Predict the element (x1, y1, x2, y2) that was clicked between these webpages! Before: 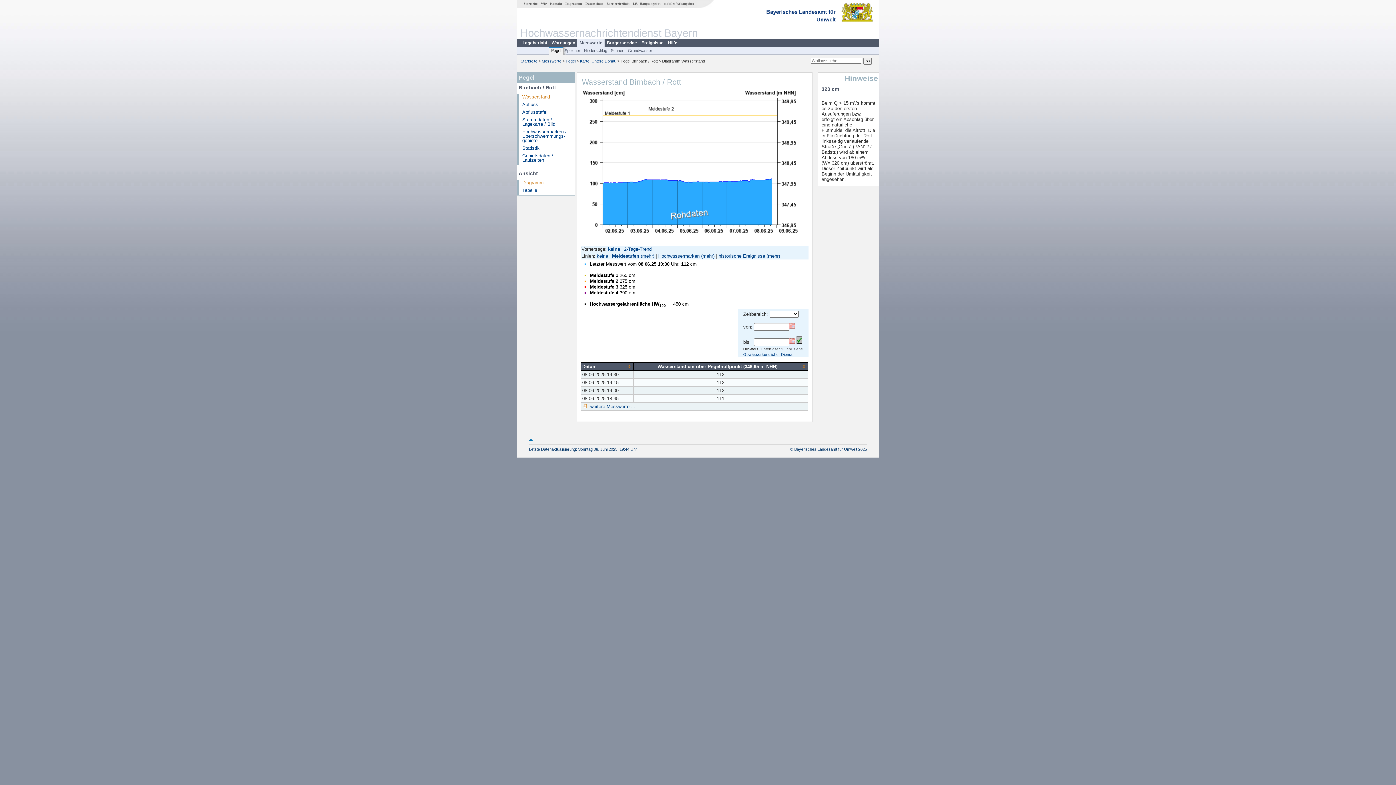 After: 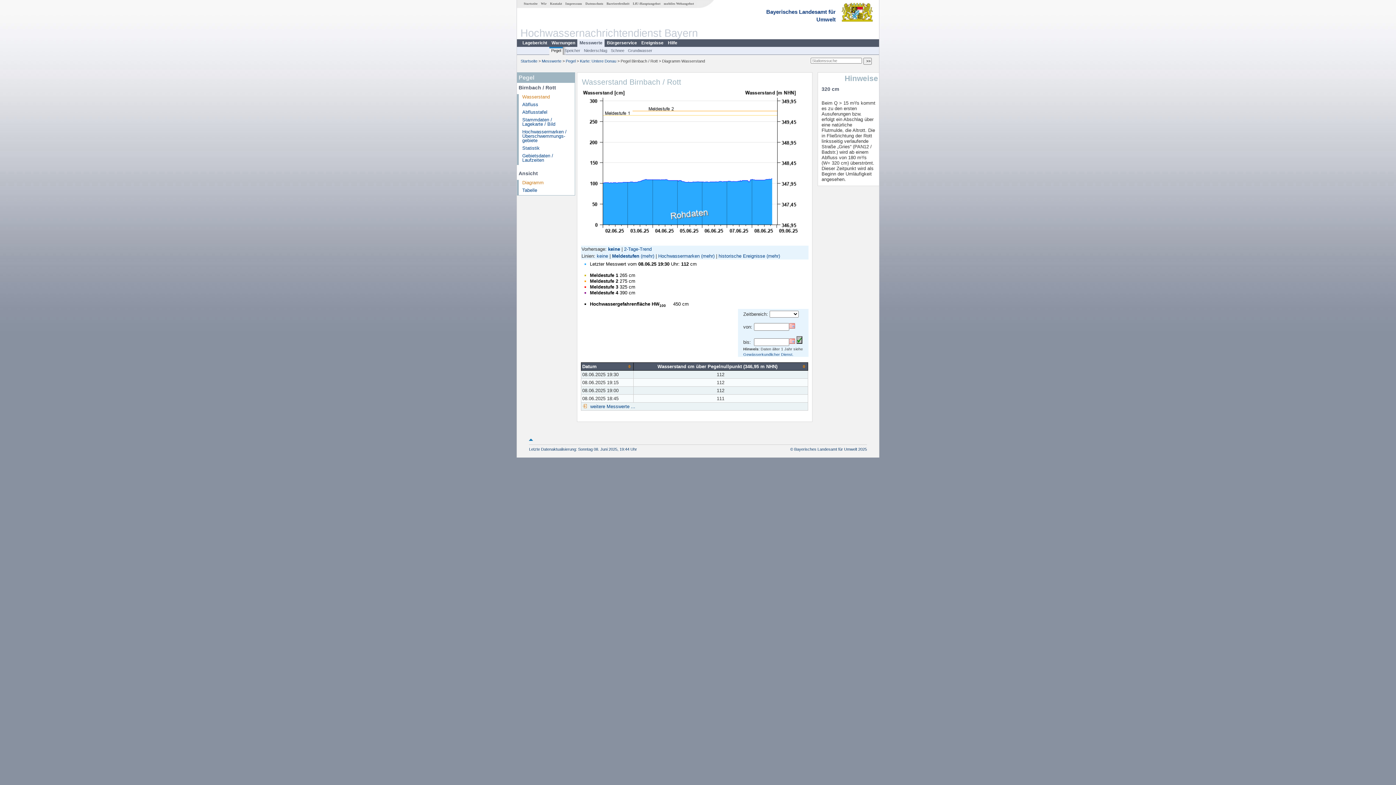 Action: label: Meldestufen bbox: (612, 253, 639, 258)